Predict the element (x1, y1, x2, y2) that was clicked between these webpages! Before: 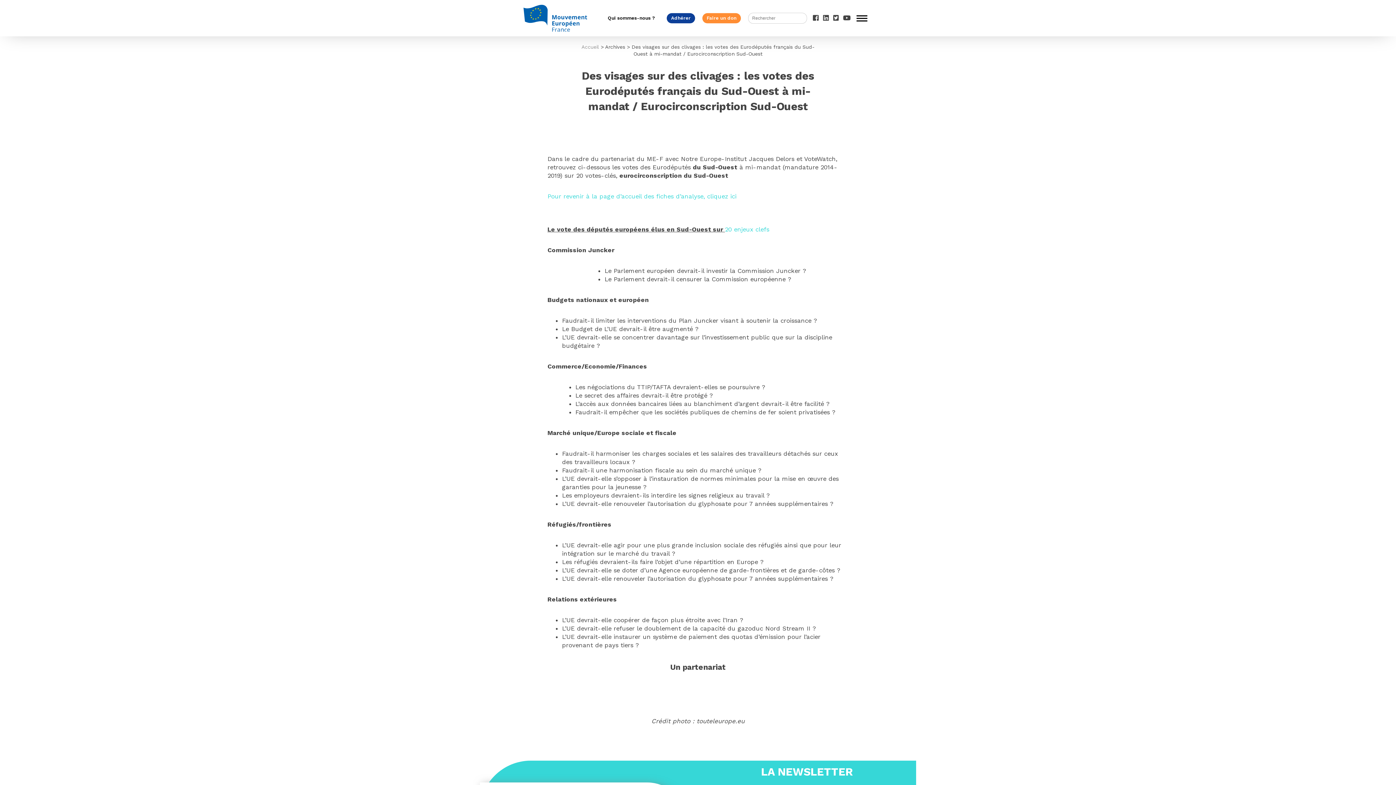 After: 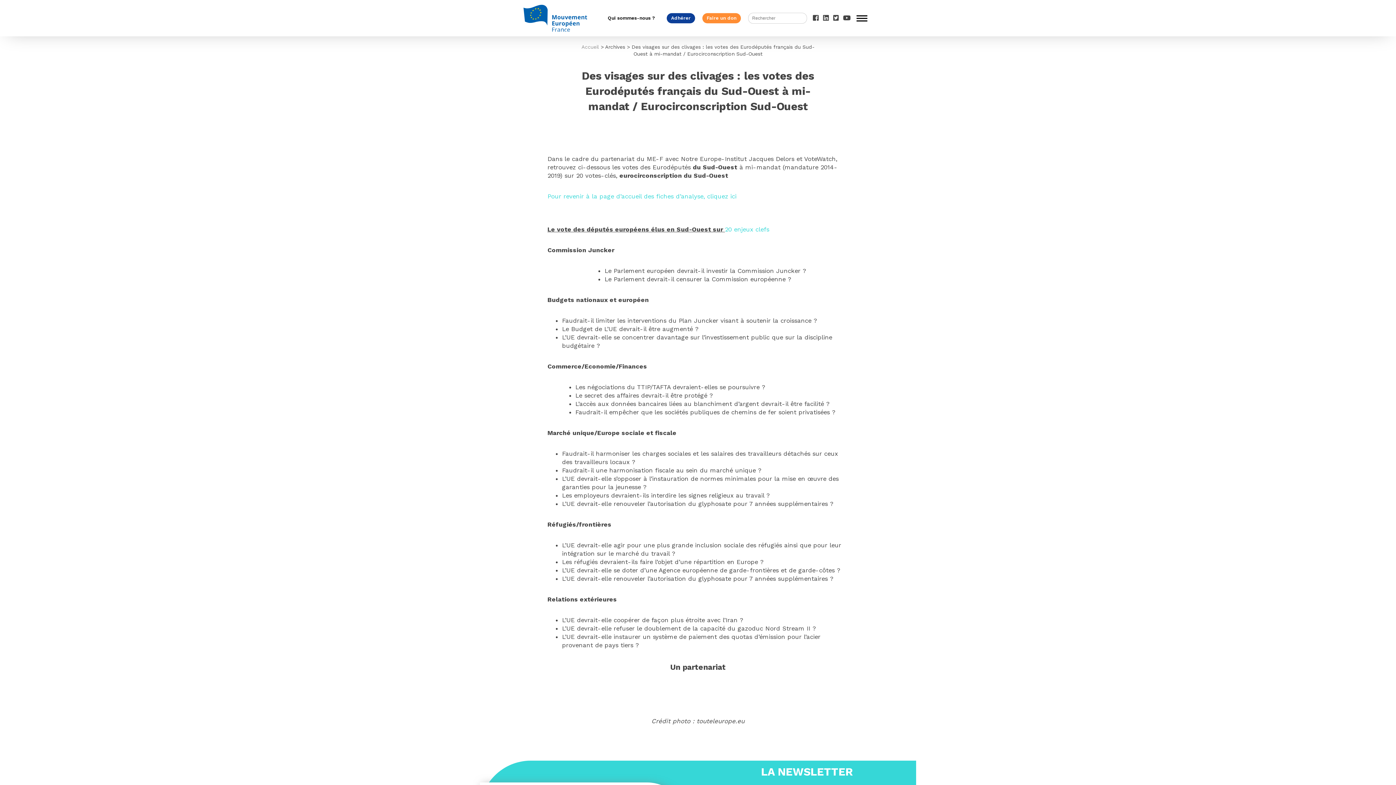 Action: label: Les négociations du TTIP/TAFTA devraient-elles se poursuivre ? bbox: (575, 383, 765, 390)